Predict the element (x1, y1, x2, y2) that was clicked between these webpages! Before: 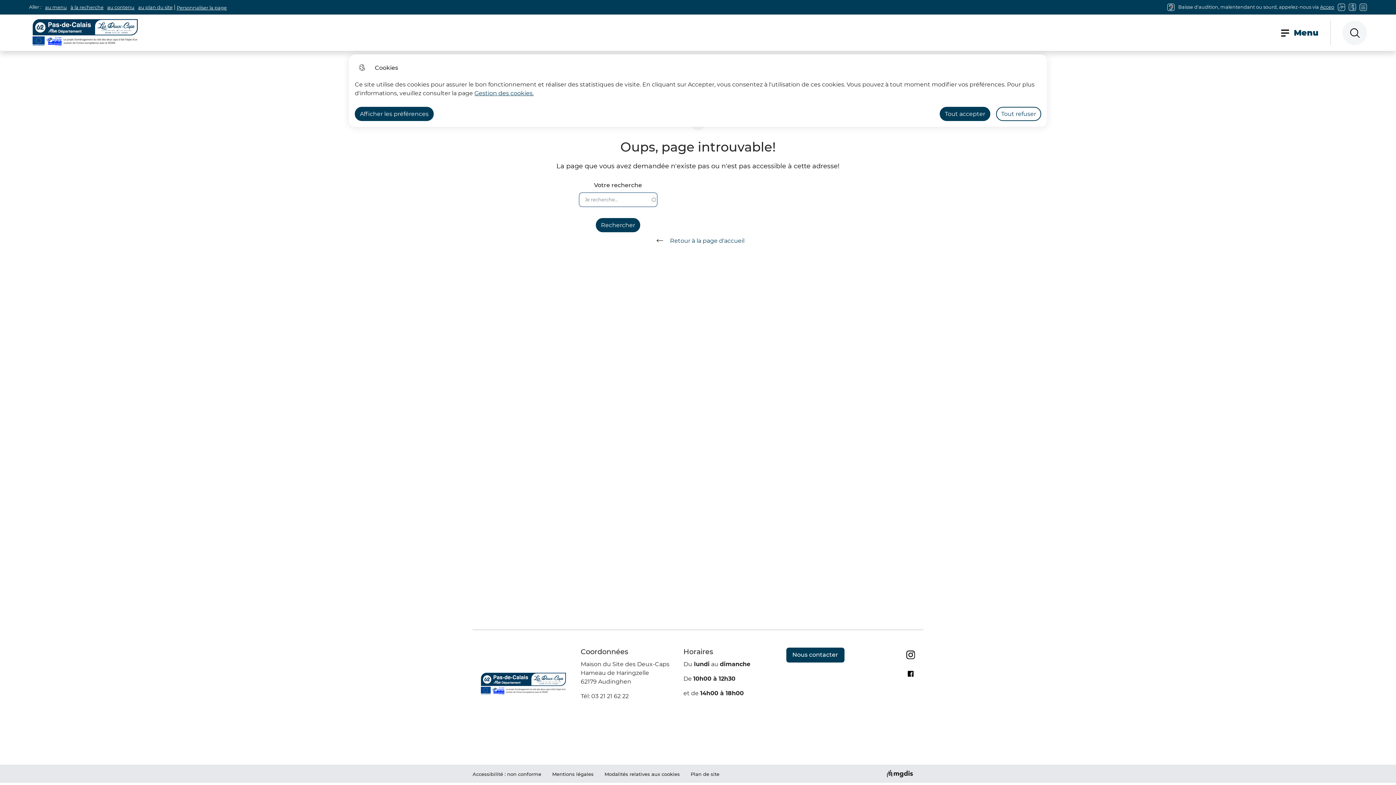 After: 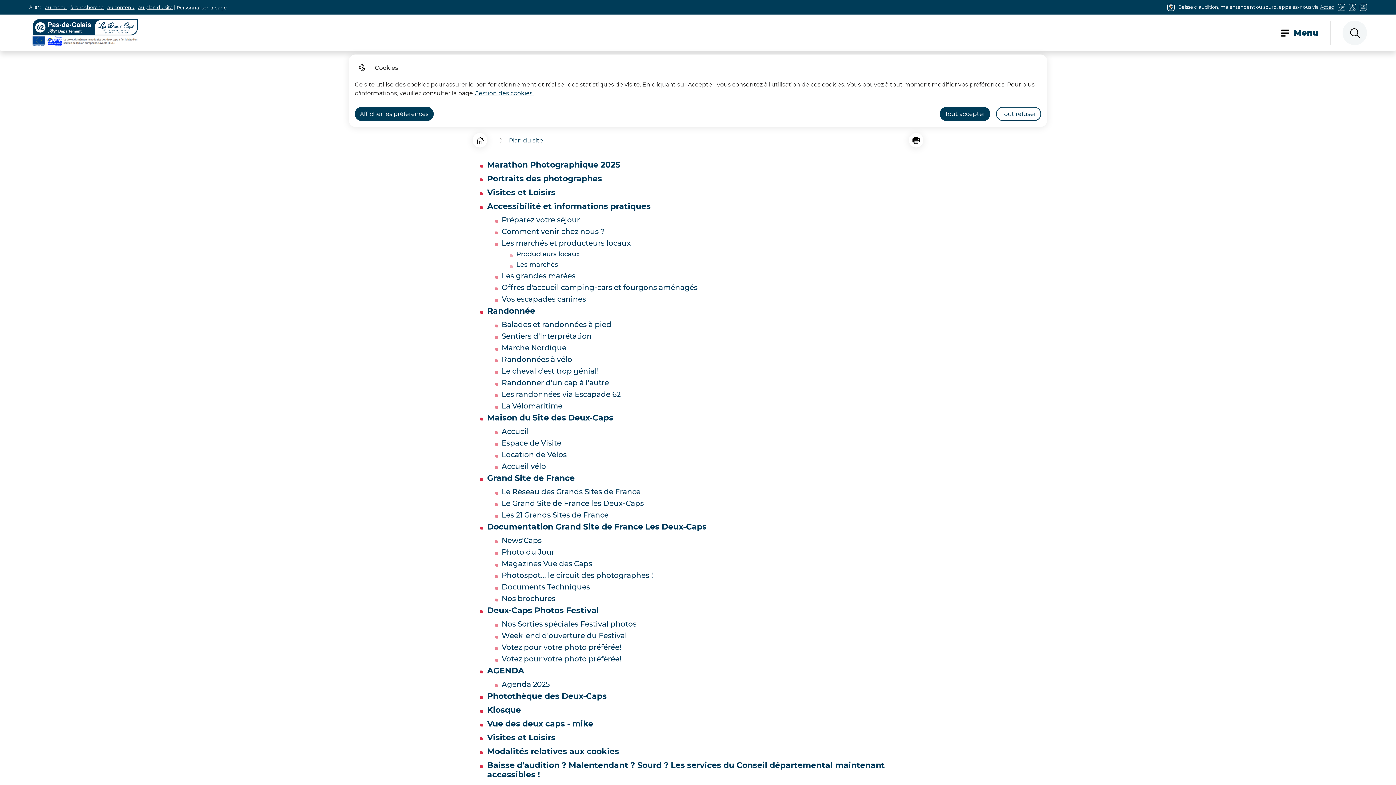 Action: label: Plan de site bbox: (690, 771, 719, 777)